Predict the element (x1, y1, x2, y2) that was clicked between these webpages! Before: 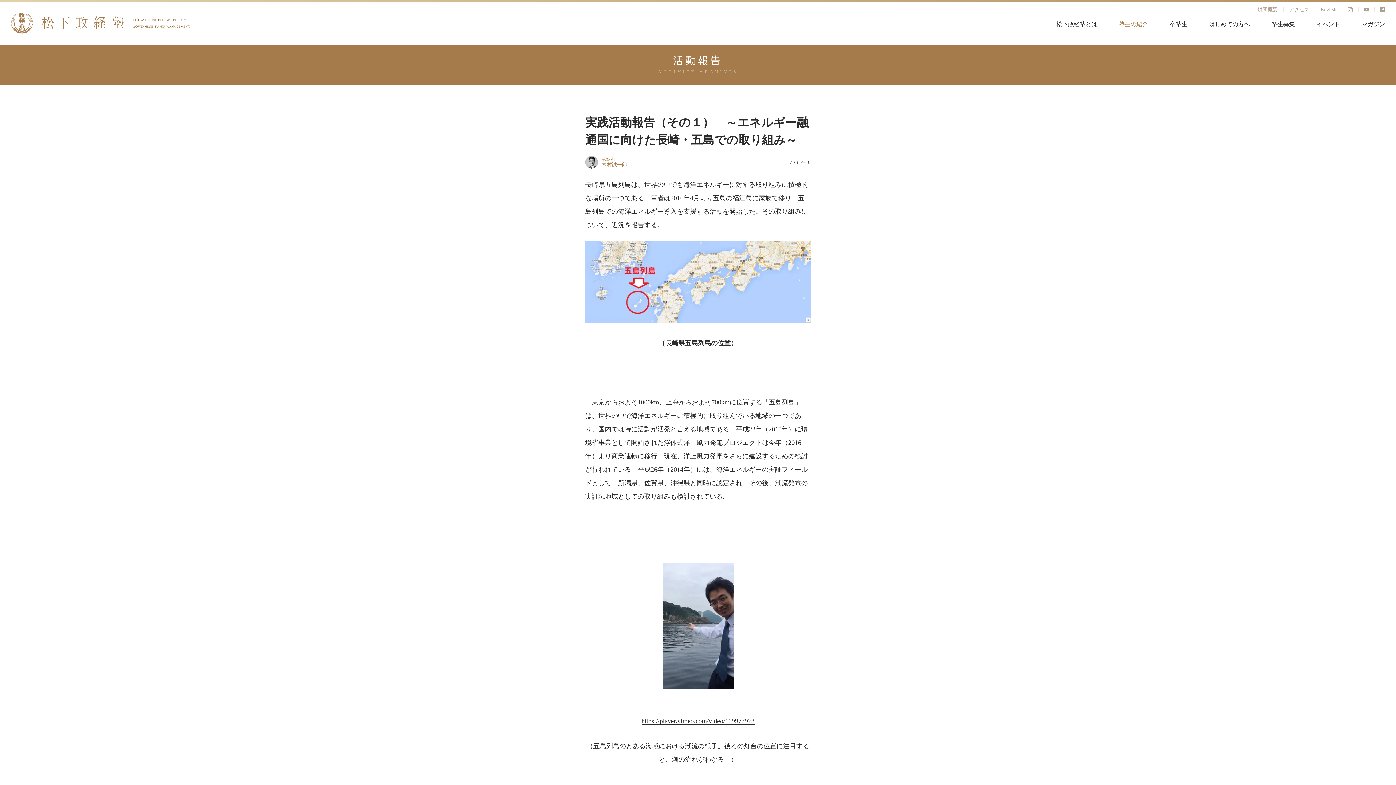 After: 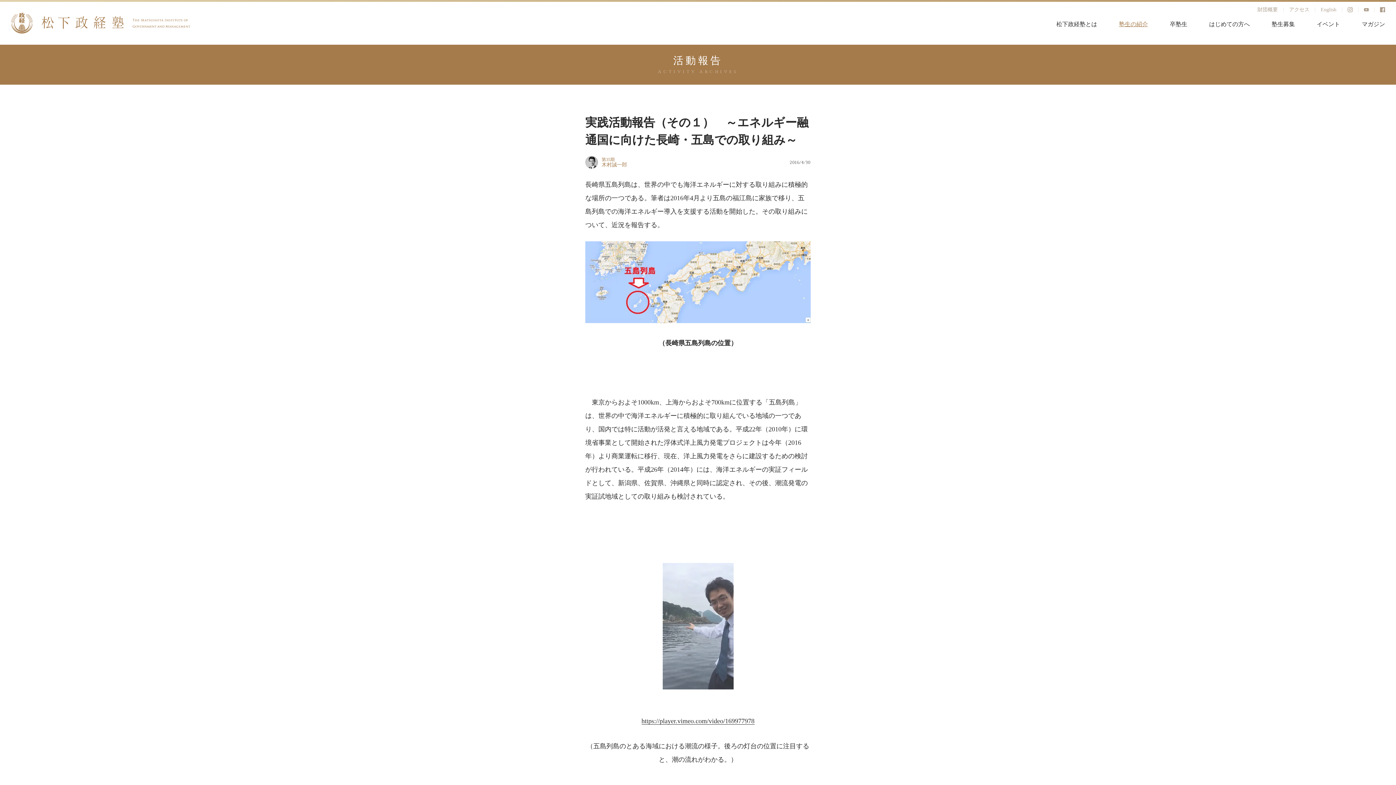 Action: bbox: (662, 680, 733, 688)